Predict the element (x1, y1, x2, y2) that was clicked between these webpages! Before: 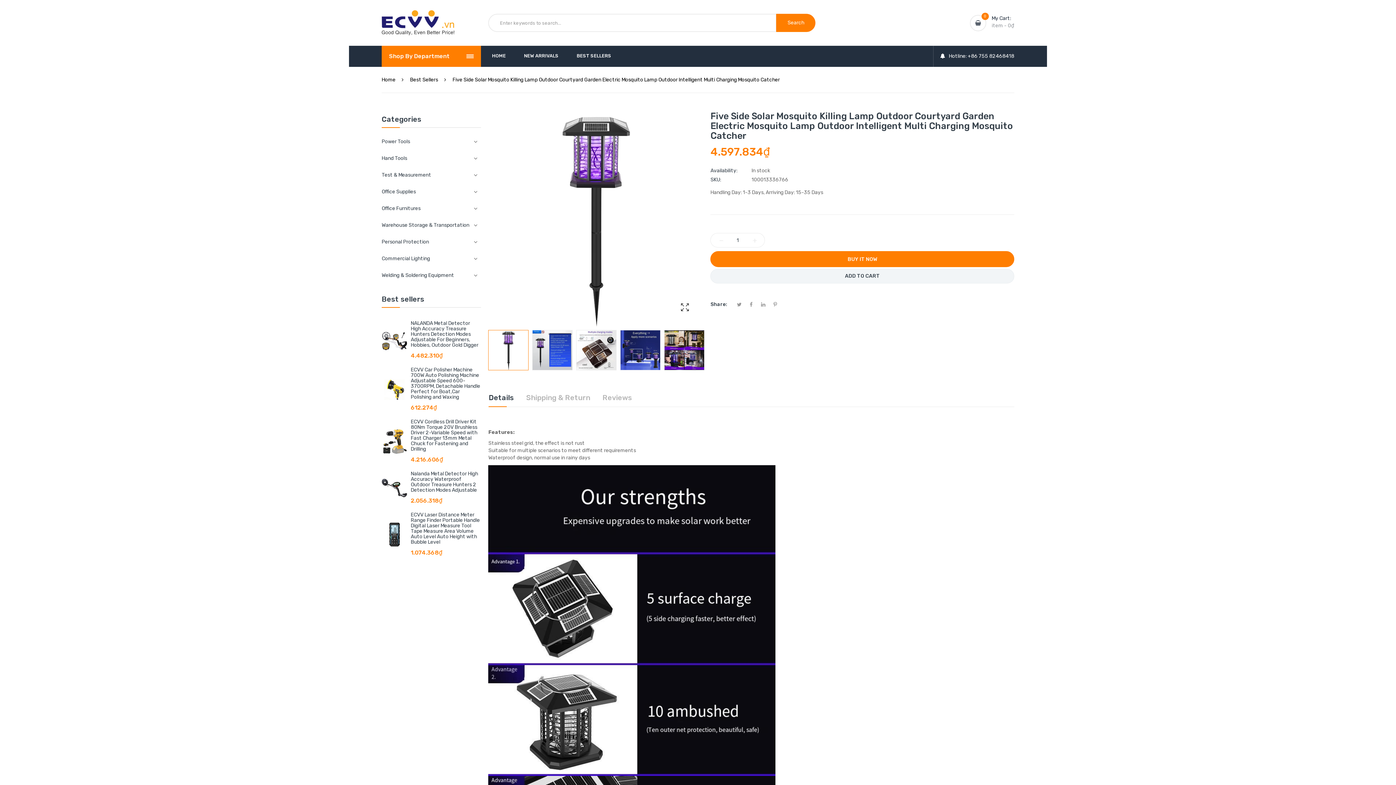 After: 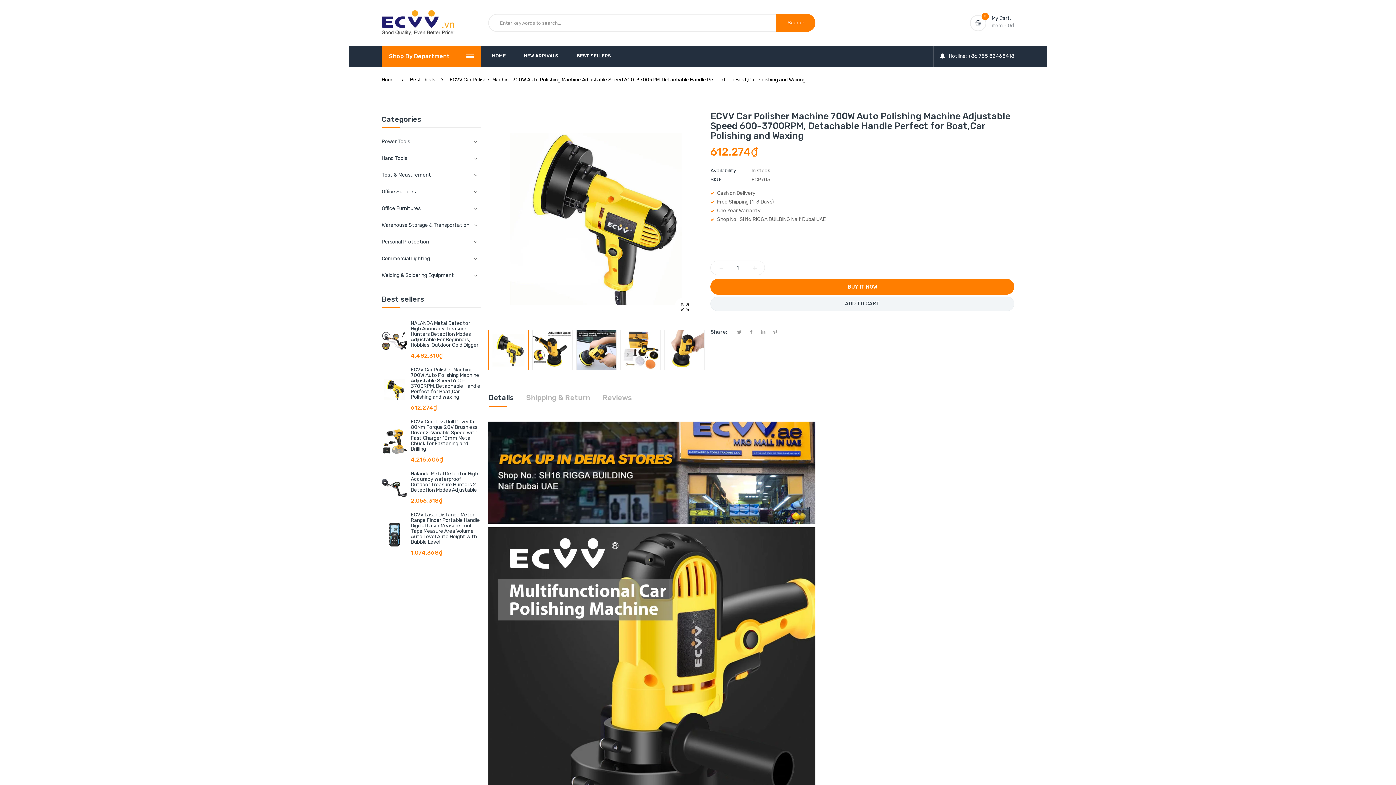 Action: label: ECVV Car Polisher Machine 700W Auto Polishing Machine Adjustable Speed 600-3700RPM, Detachable Handle Perfect for Boat,Car Polishing and Waxing bbox: (410, 367, 480, 400)